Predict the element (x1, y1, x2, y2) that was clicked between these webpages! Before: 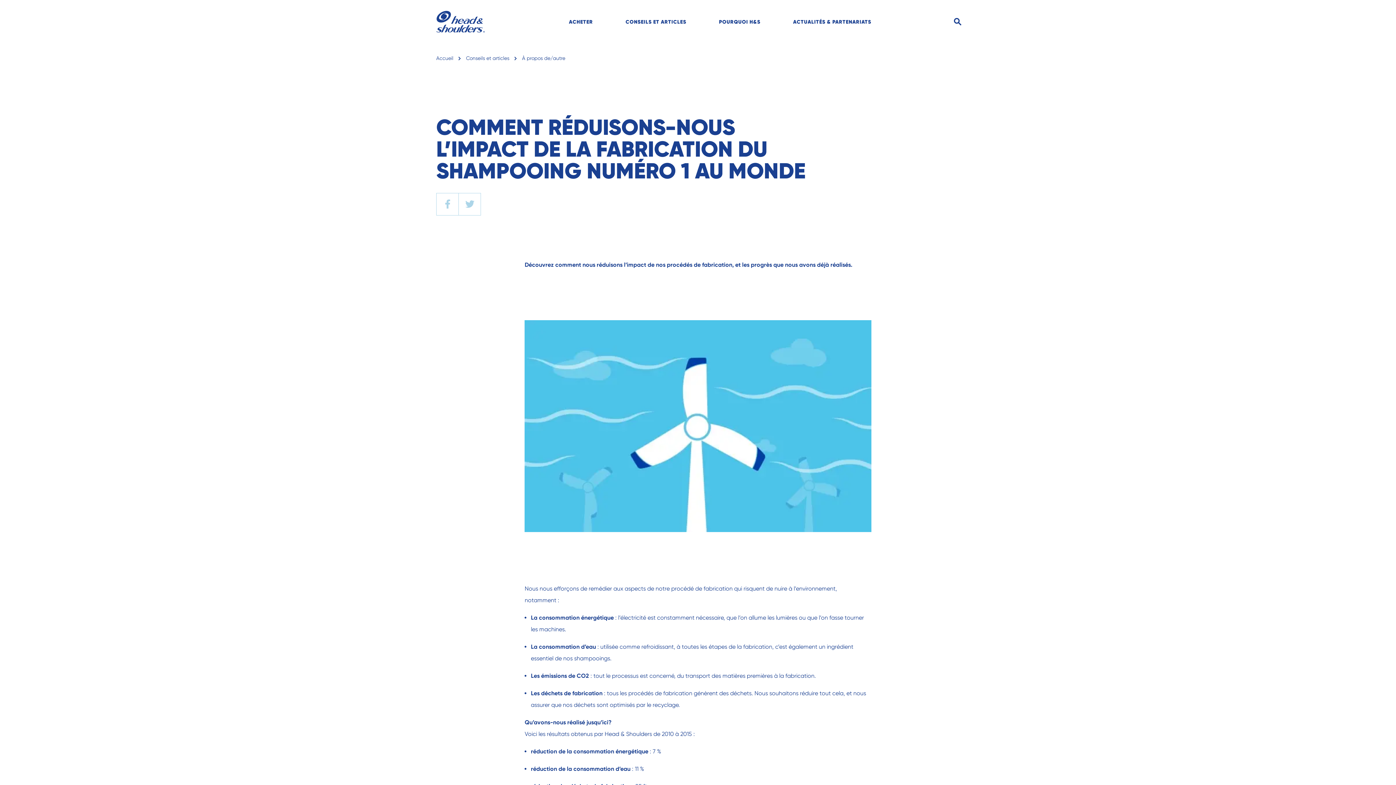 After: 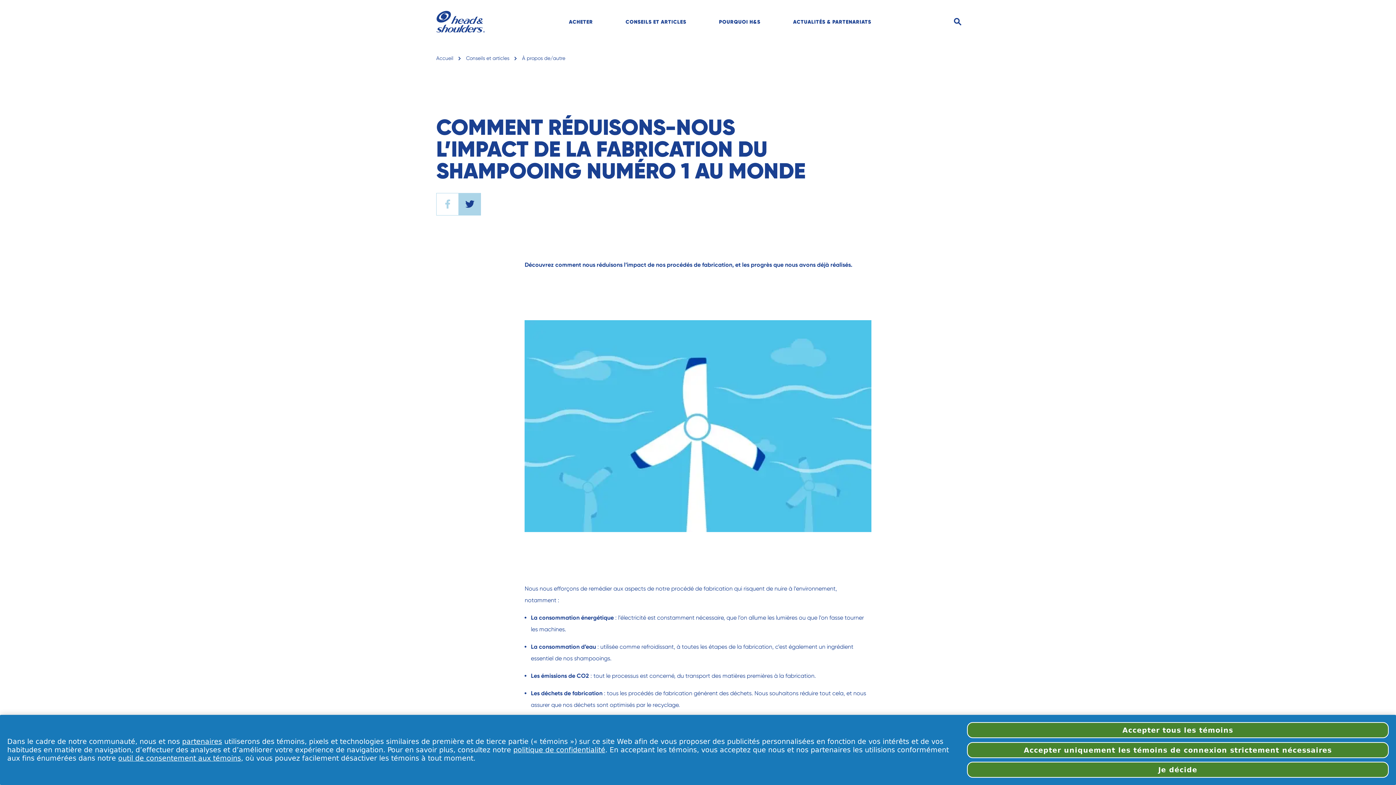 Action: bbox: (458, 193, 480, 215) label: twitter